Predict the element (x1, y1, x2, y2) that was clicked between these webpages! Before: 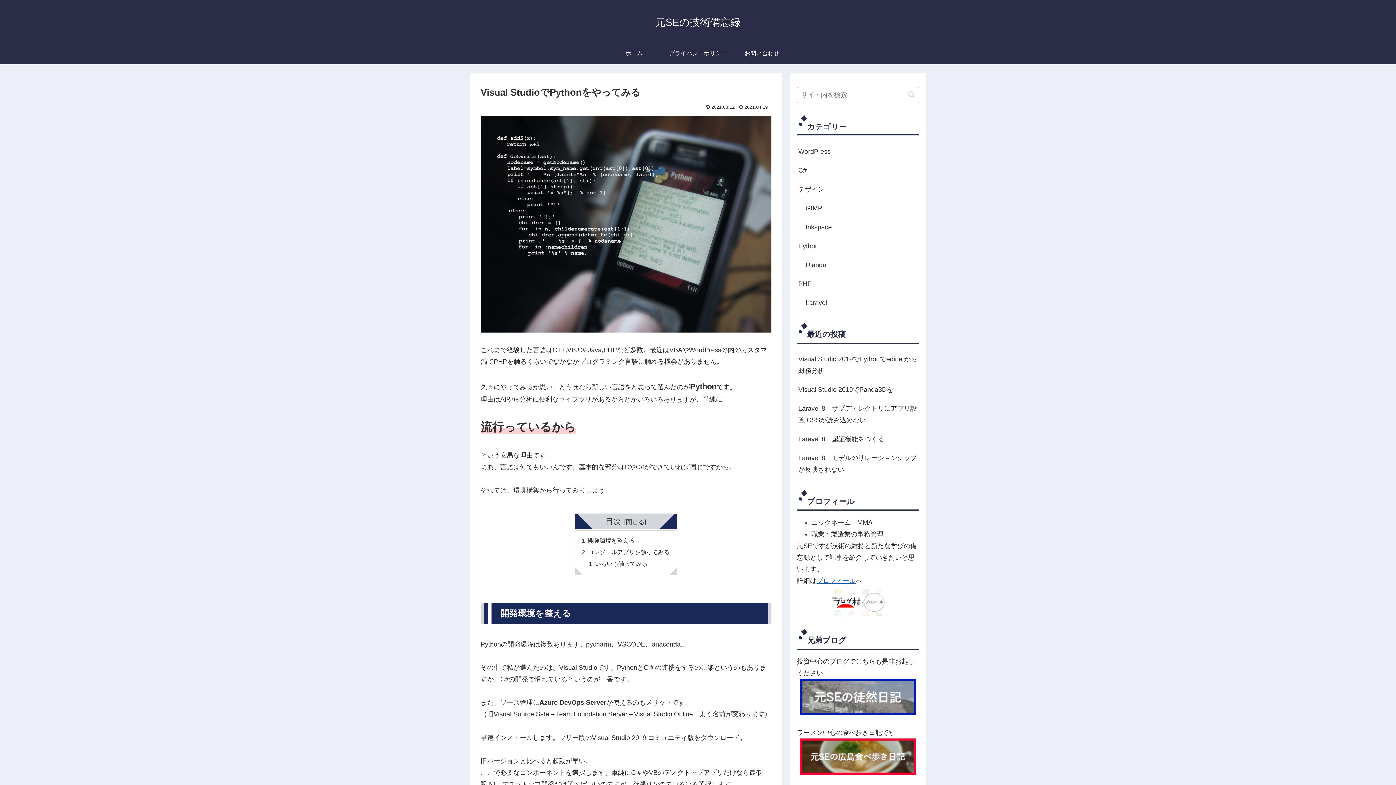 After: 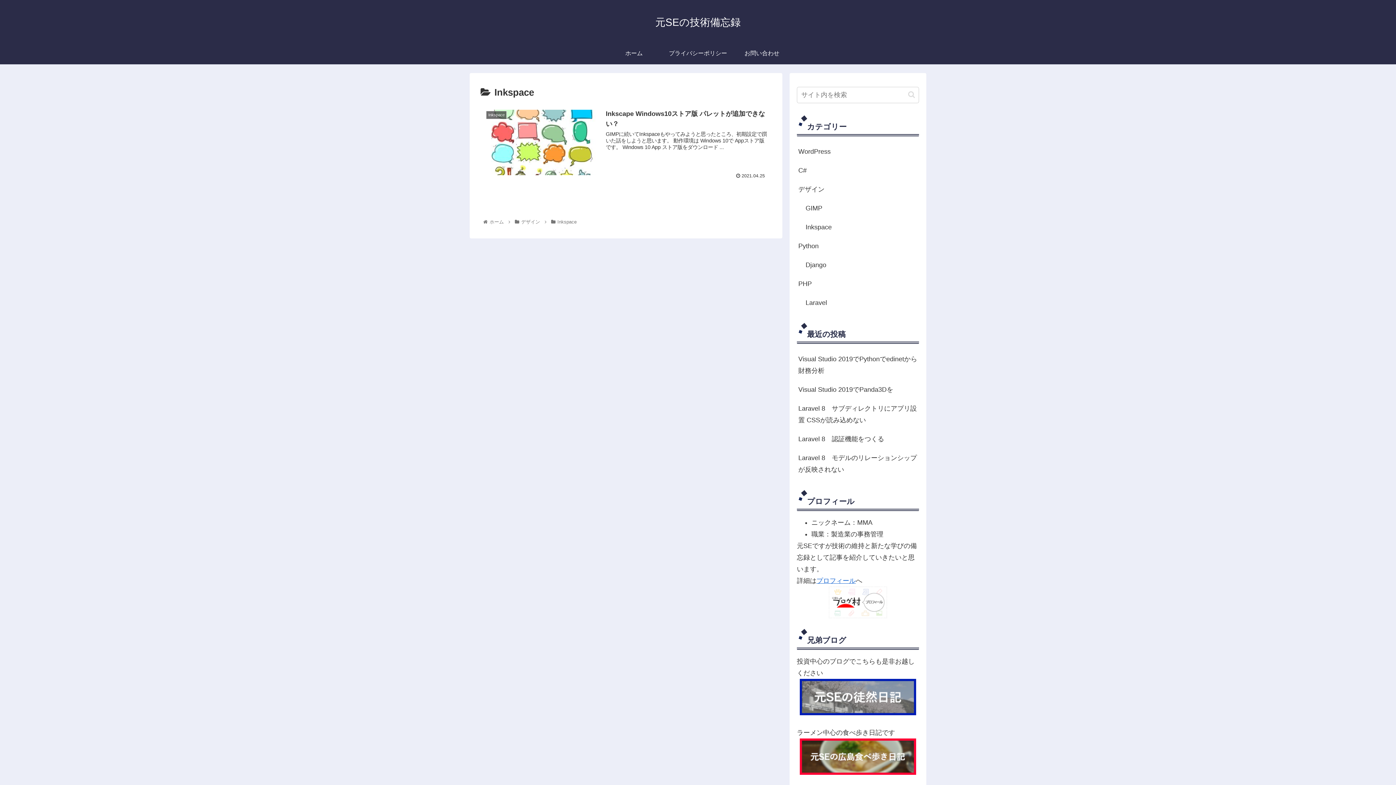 Action: bbox: (804, 217, 919, 236) label: Inkspace